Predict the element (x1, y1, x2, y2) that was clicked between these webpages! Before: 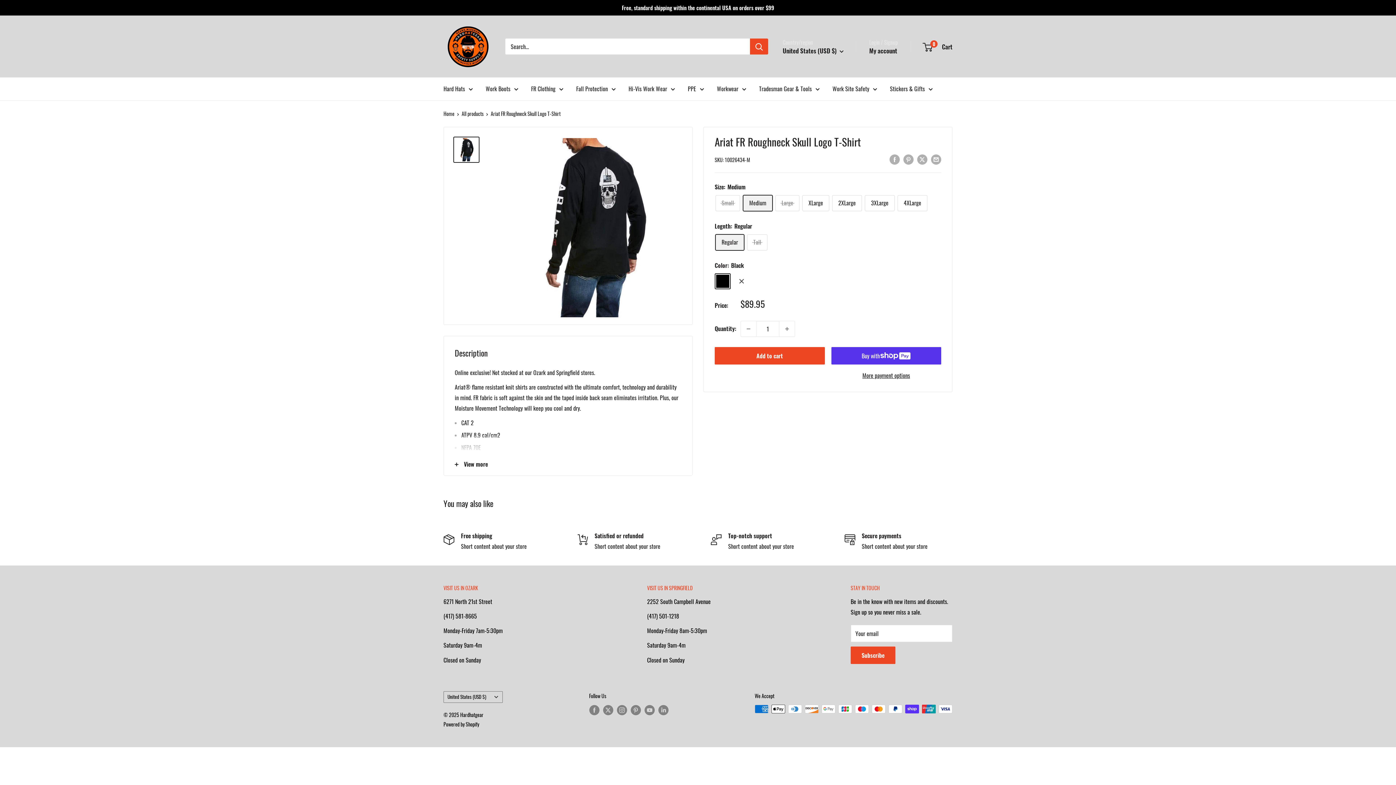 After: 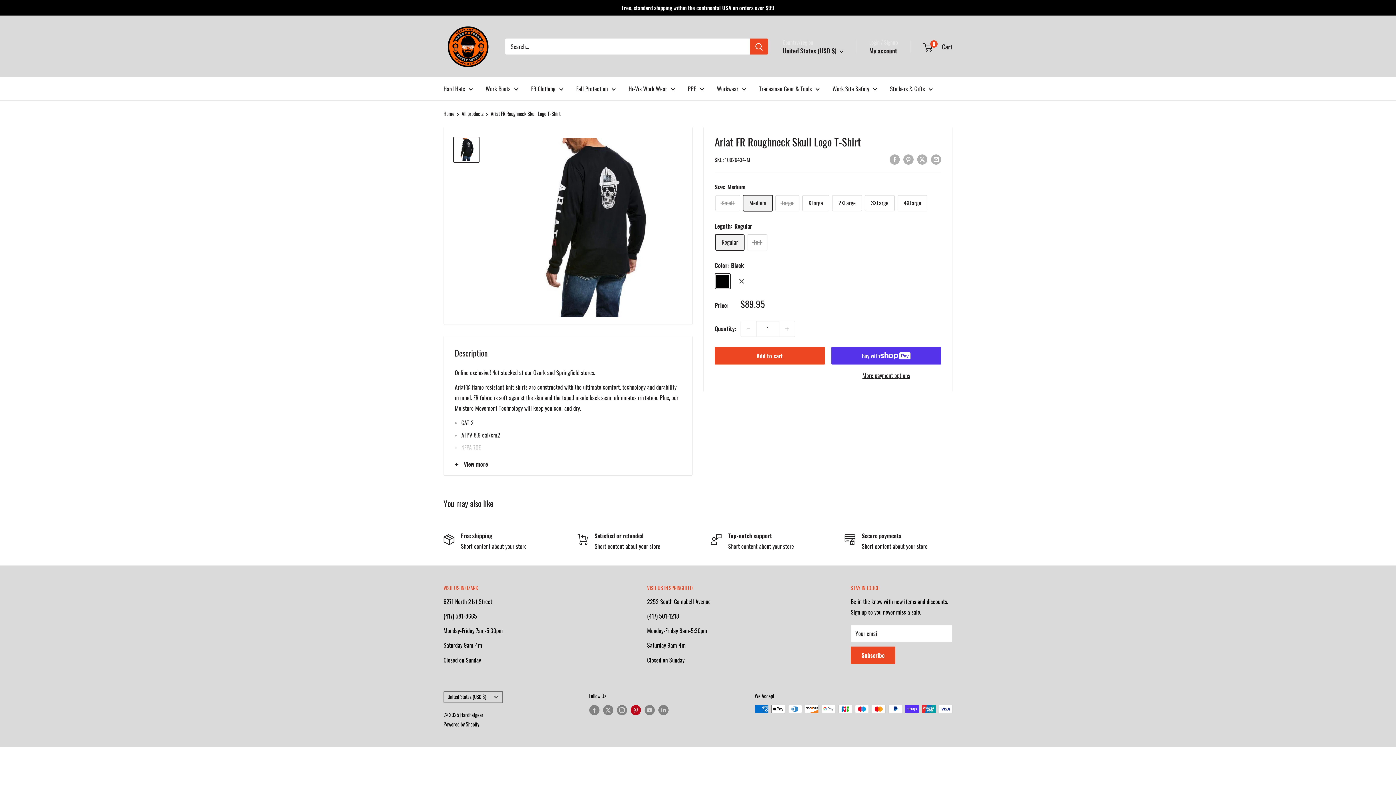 Action: bbox: (630, 705, 640, 715) label: Follow us on Pinterest